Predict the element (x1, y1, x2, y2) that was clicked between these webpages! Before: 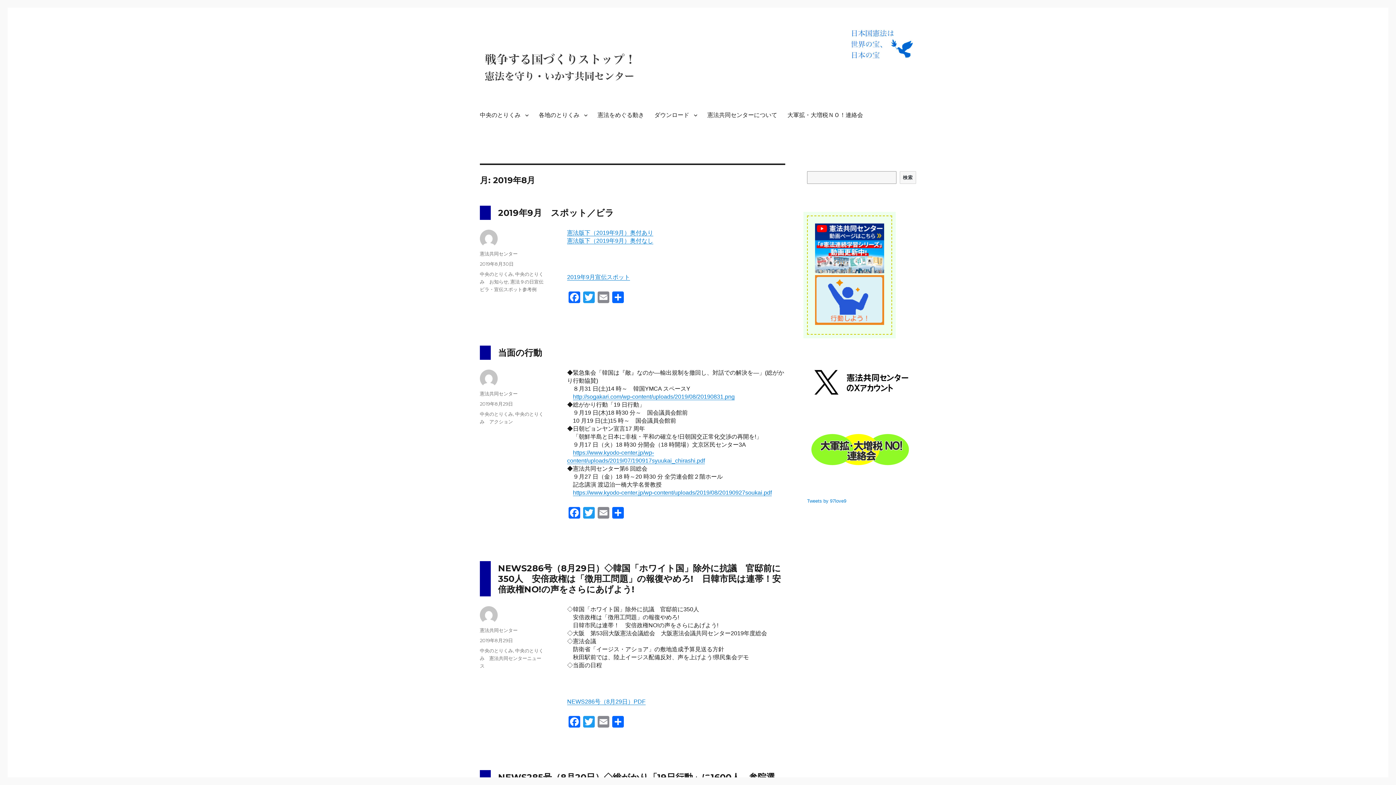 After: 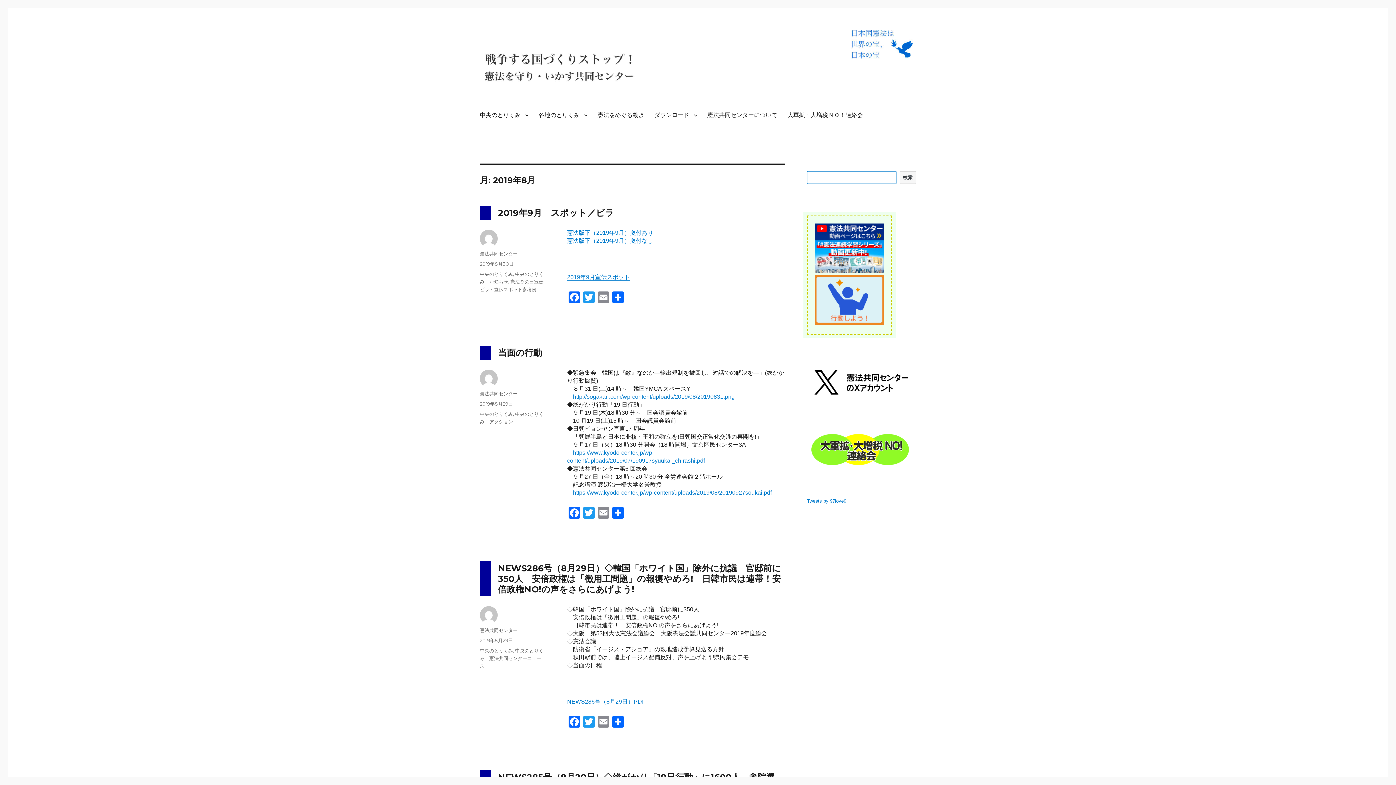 Action: label: 検索 bbox: (899, 171, 916, 183)